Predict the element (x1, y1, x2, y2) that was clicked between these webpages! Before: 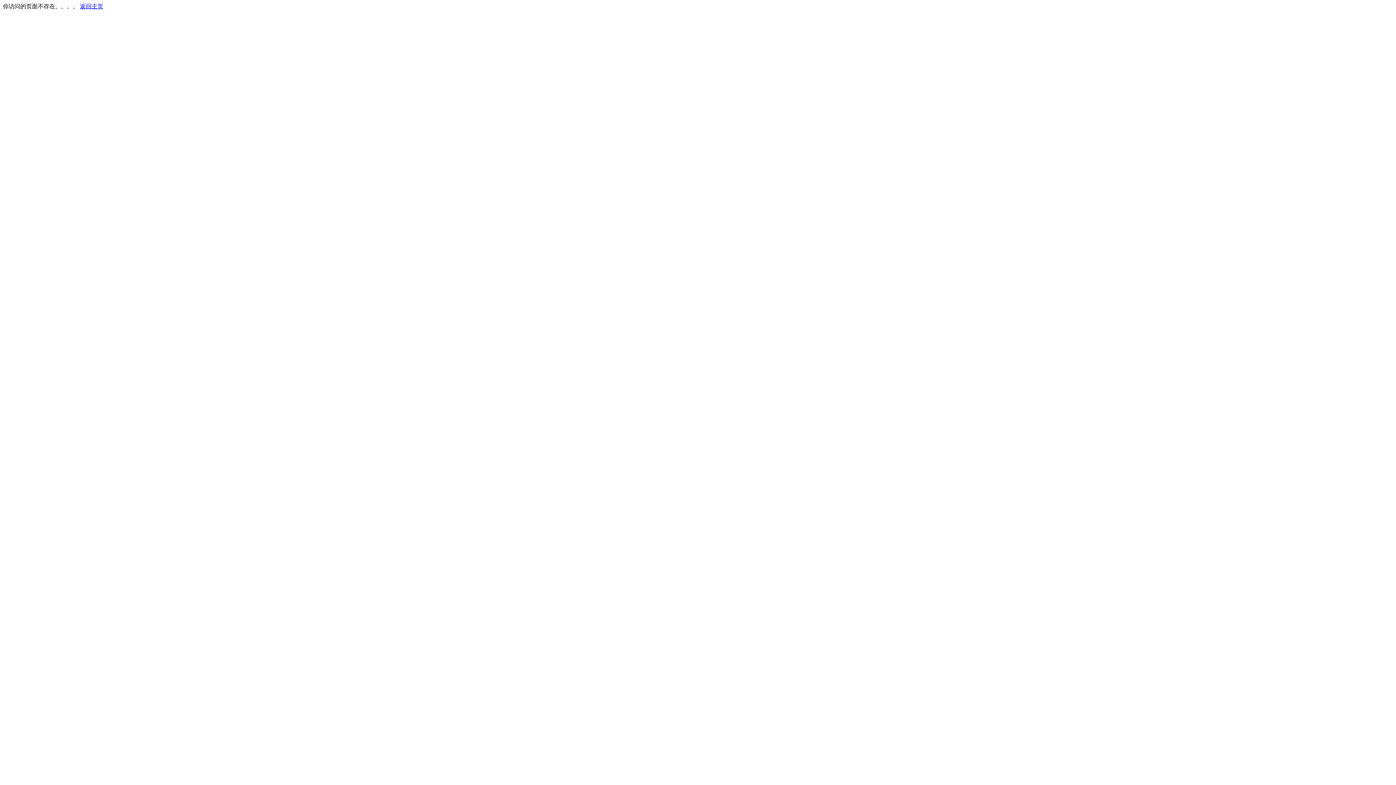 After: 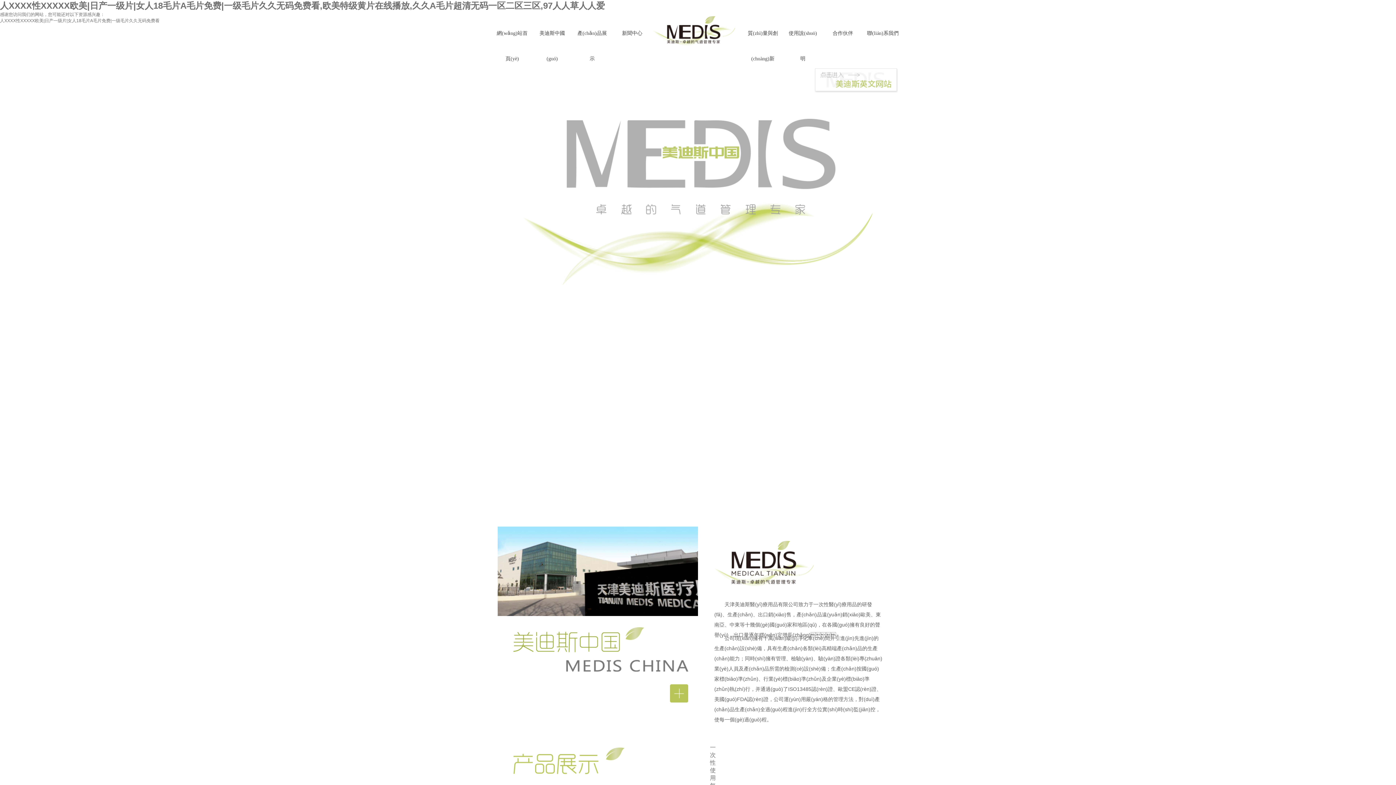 Action: label: 返回主页 bbox: (80, 3, 103, 9)